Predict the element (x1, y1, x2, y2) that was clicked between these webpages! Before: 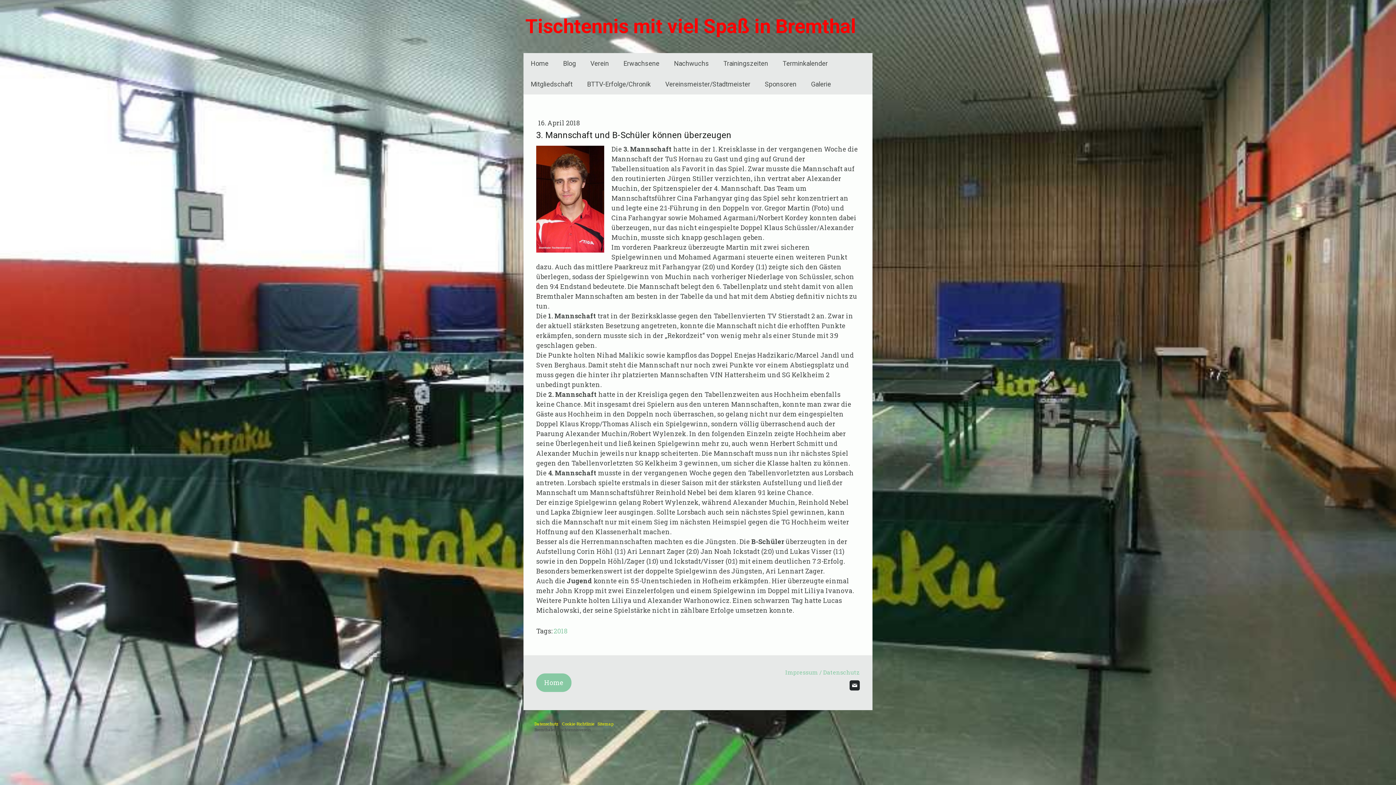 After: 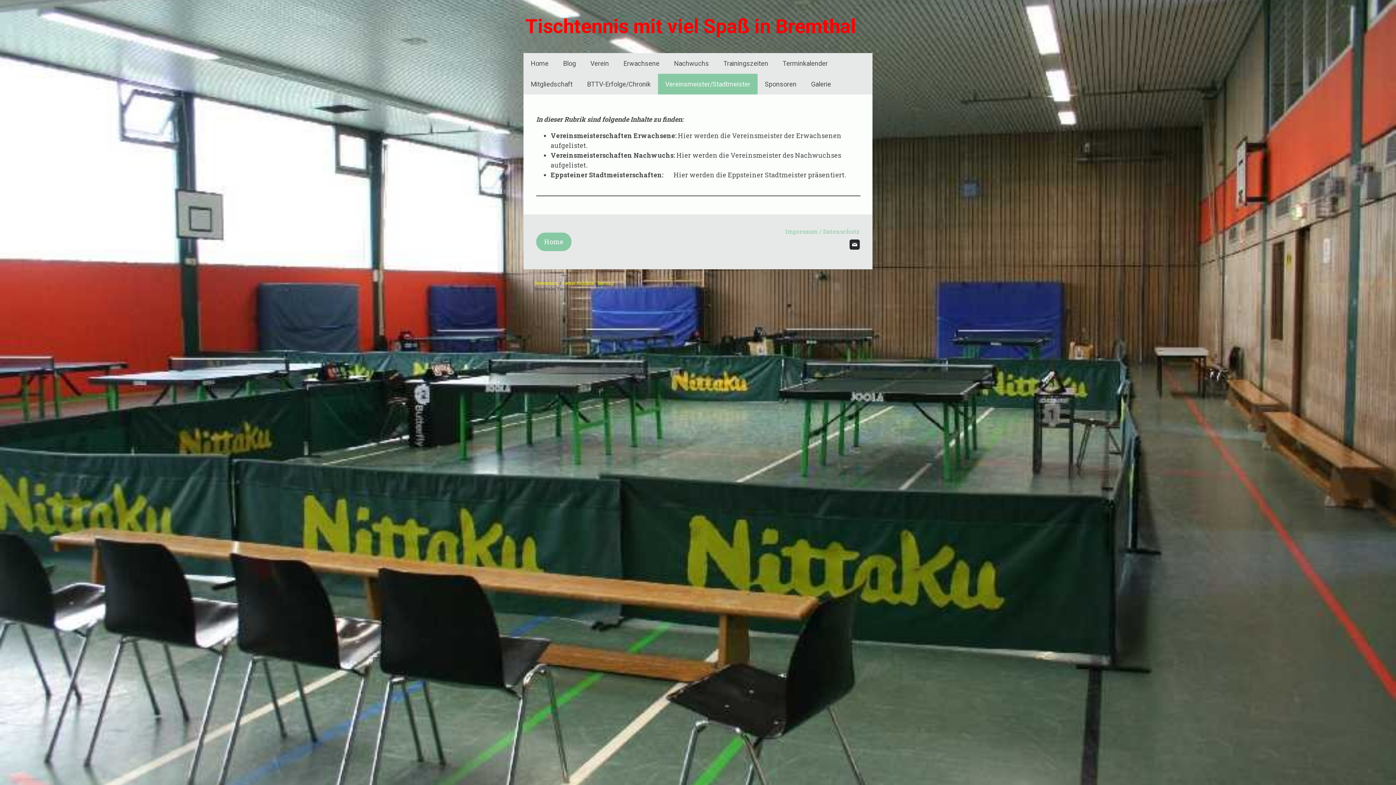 Action: bbox: (658, 73, 757, 94) label: Vereinsmeister/Stadtmeister